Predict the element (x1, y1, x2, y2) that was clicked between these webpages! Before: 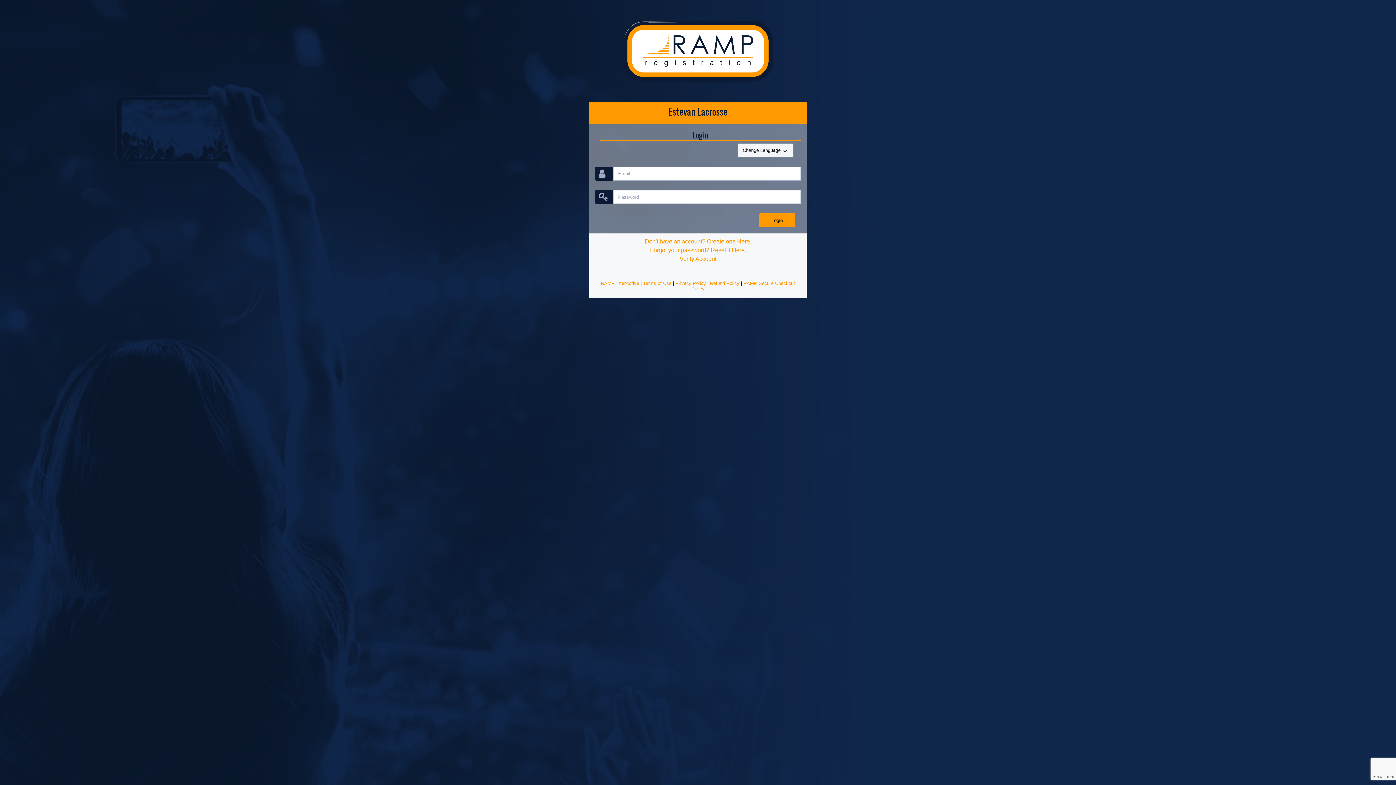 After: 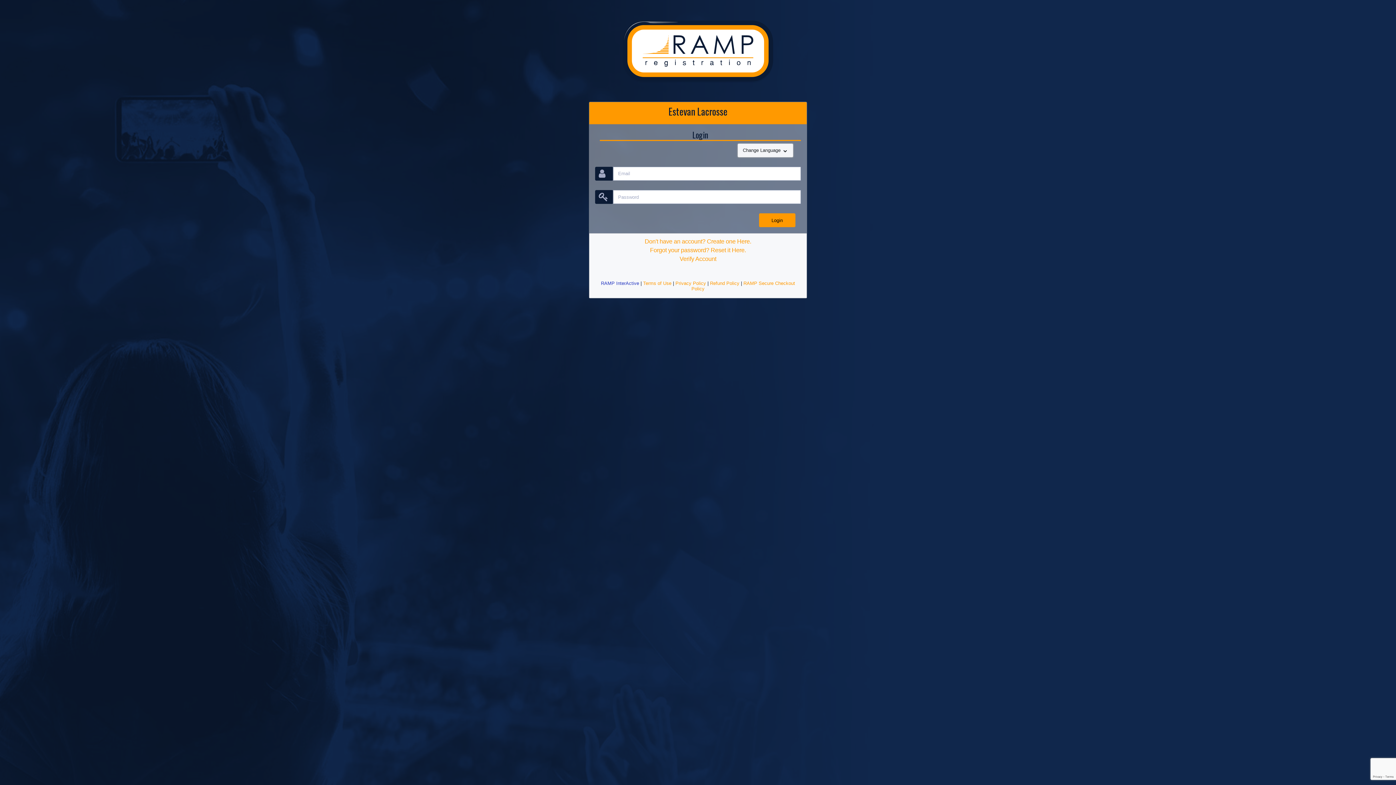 Action: label: RAMP InterActive bbox: (601, 280, 639, 286)